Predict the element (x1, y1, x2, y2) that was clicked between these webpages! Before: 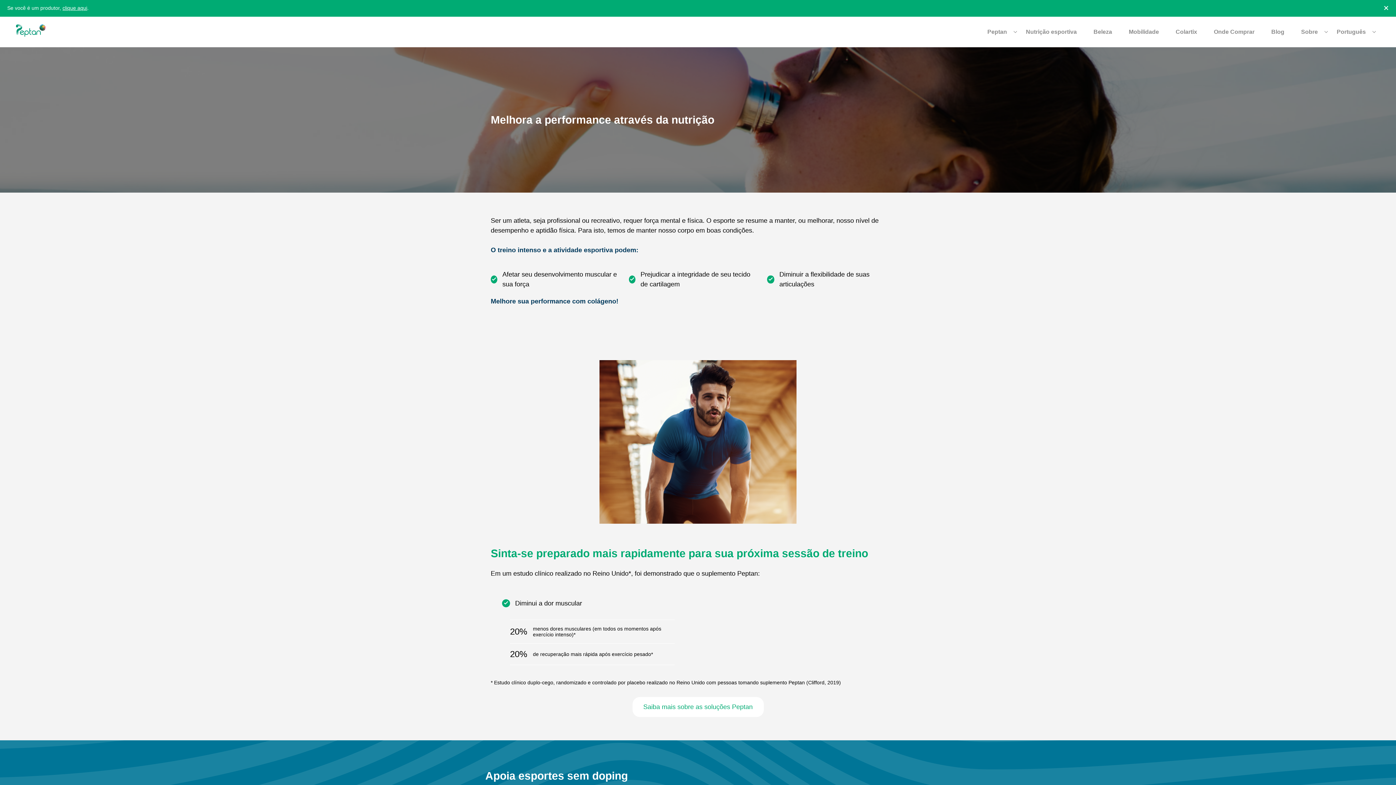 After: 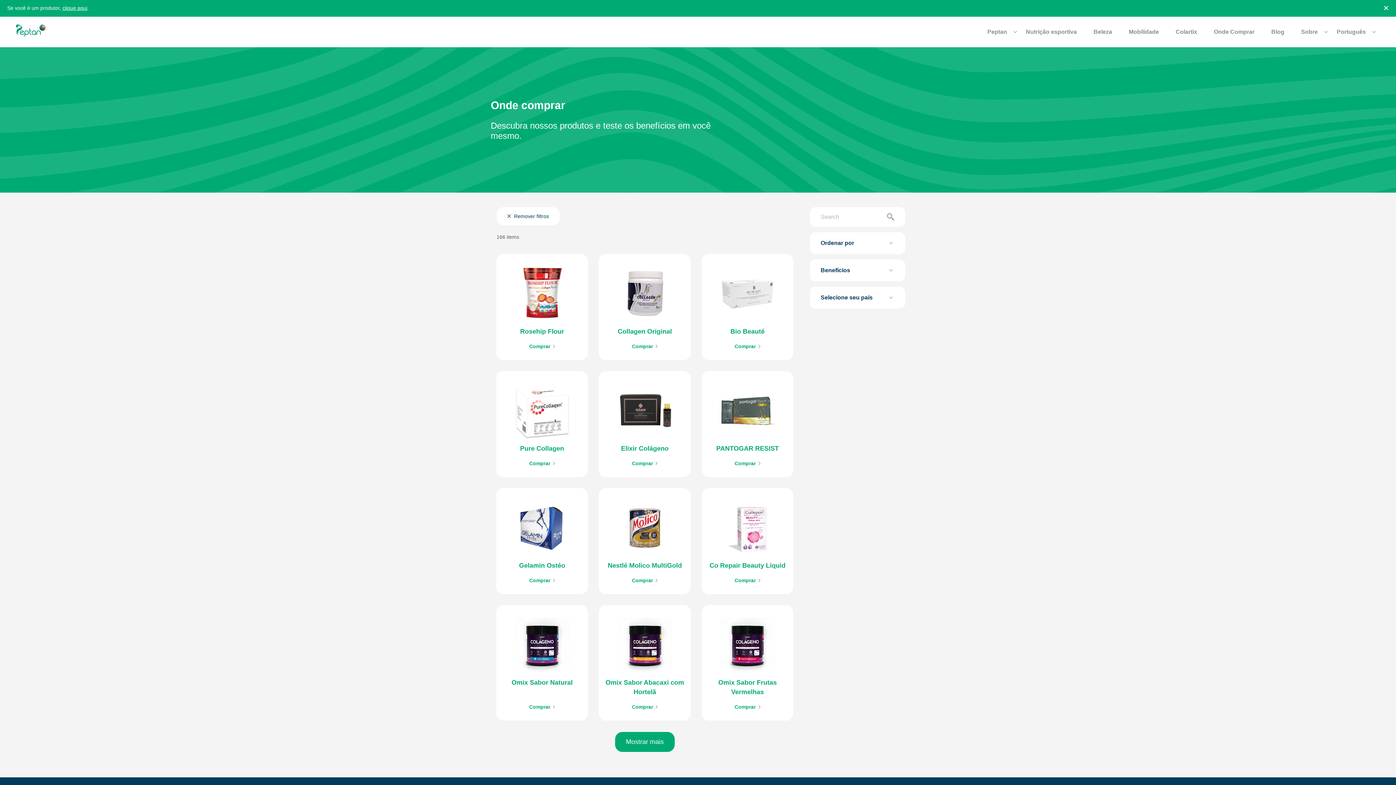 Action: bbox: (1214, 24, 1262, 40) label: Onde Comprar